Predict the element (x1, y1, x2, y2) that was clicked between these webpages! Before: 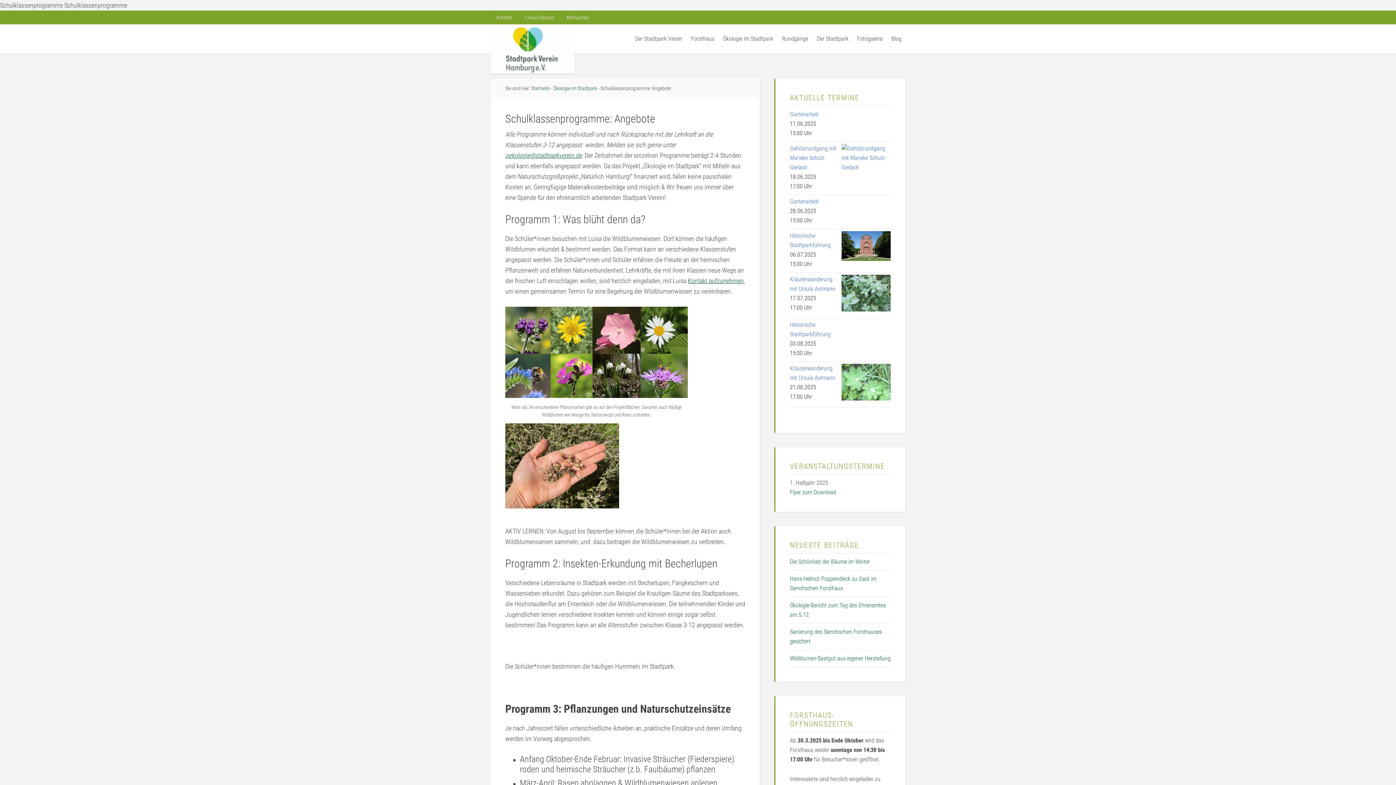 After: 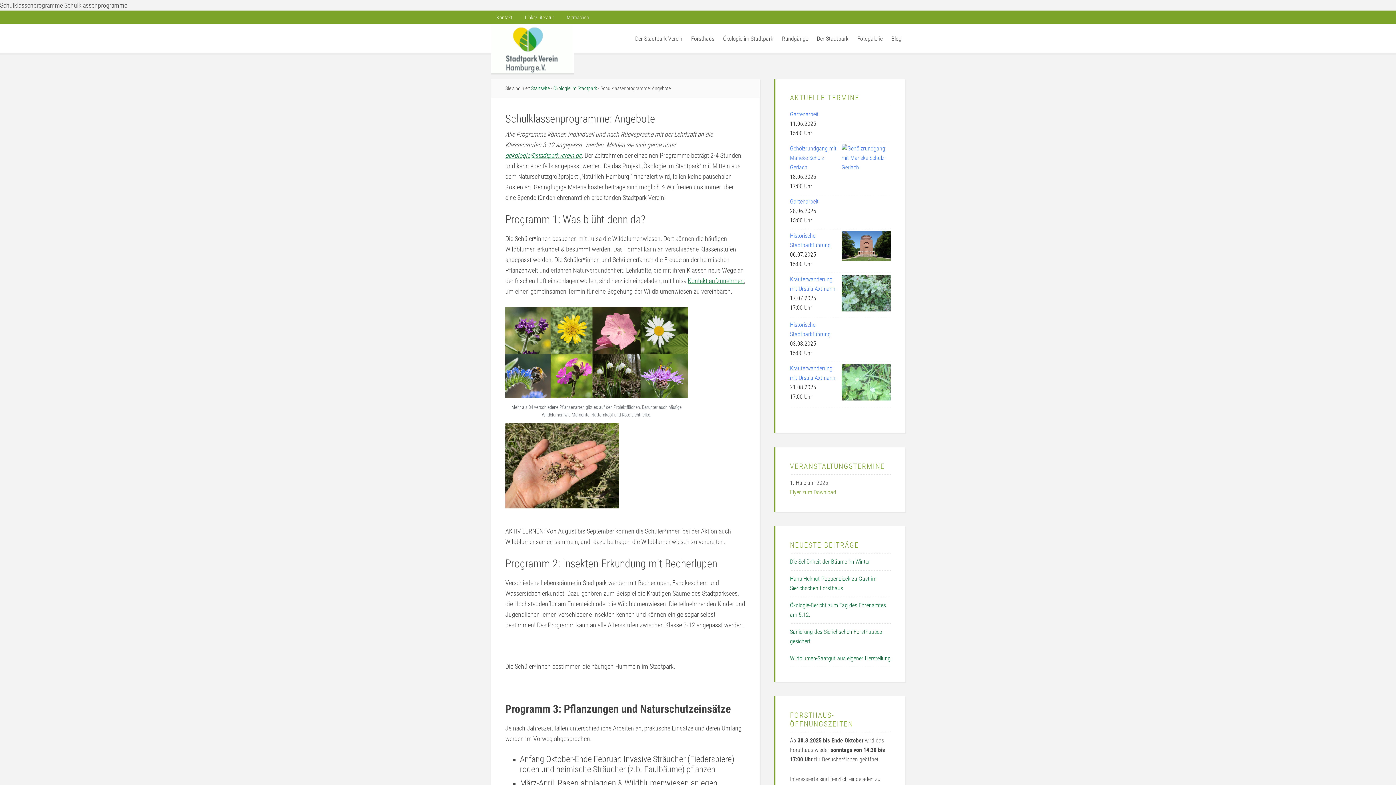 Action: bbox: (790, 489, 836, 496) label: Flyer zum Download